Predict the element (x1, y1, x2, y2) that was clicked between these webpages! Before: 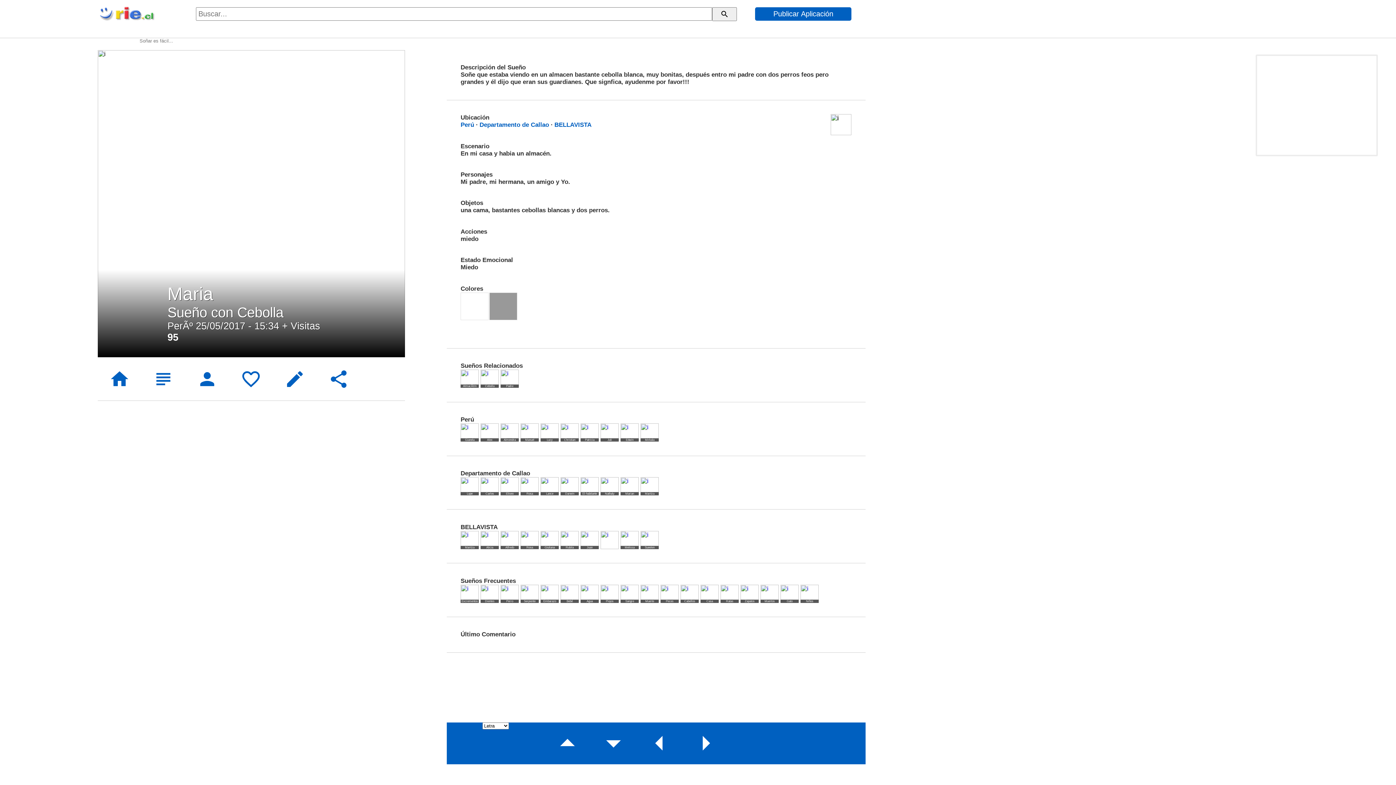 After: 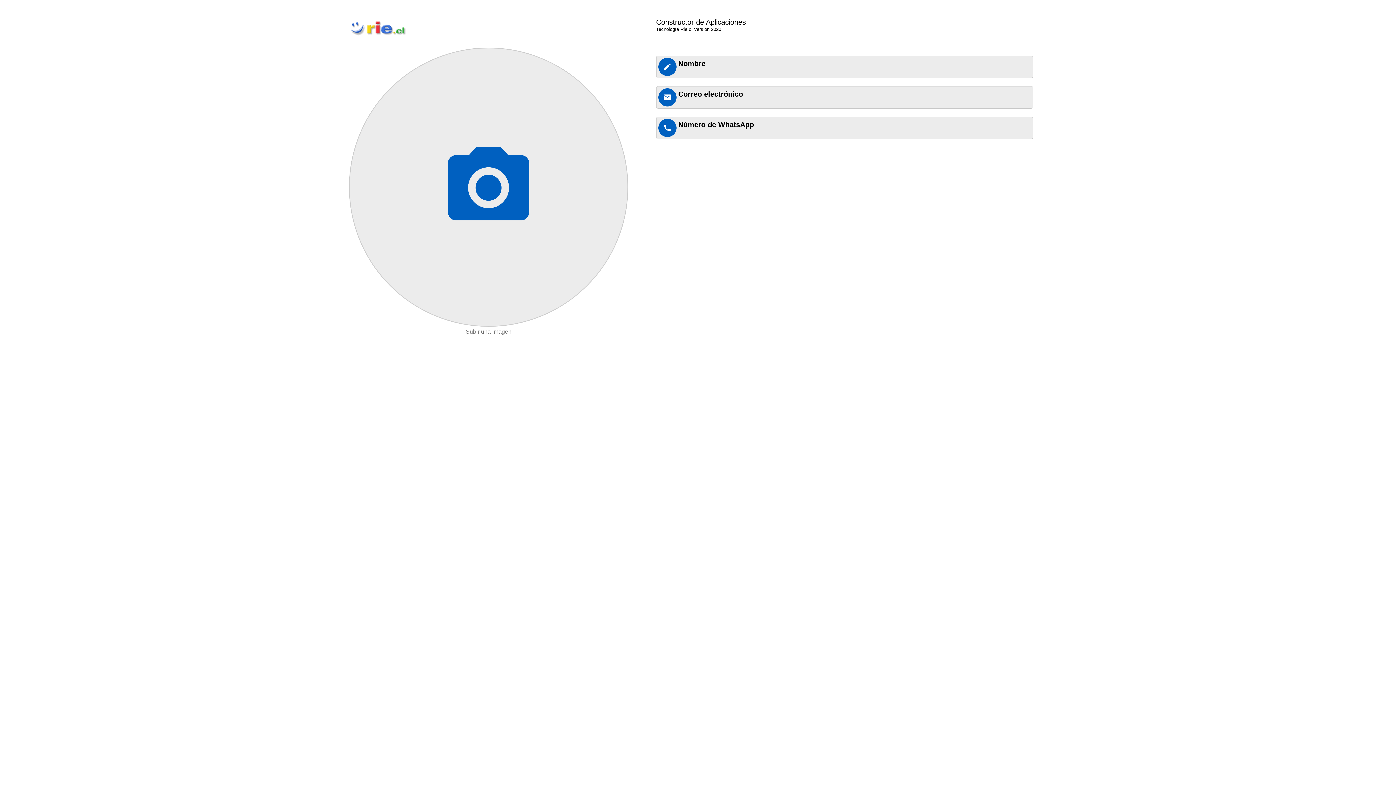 Action: bbox: (755, 7, 851, 20) label: Publicar Aplicación